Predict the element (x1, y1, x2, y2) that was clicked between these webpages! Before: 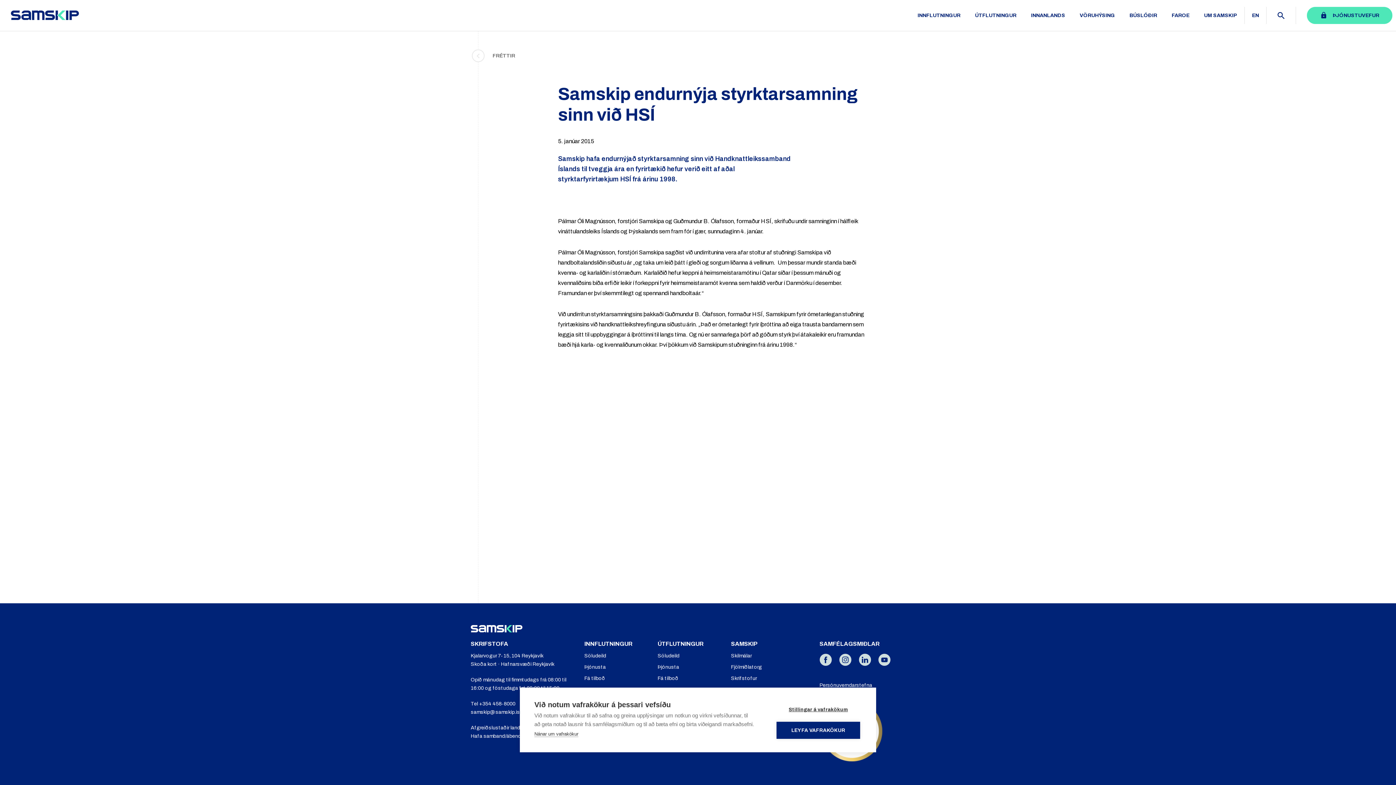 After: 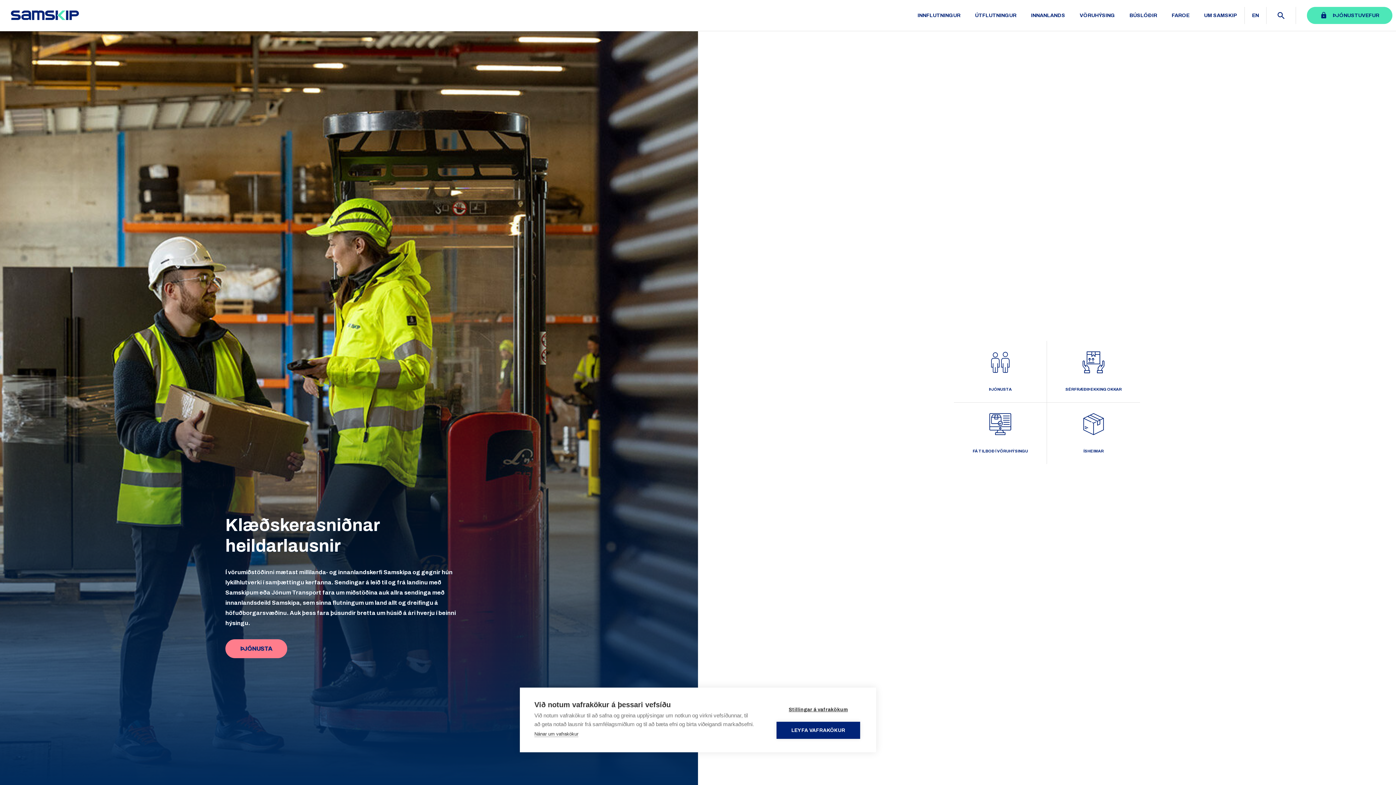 Action: bbox: (1072, 0, 1122, 30) label: VÖRUHÝSING